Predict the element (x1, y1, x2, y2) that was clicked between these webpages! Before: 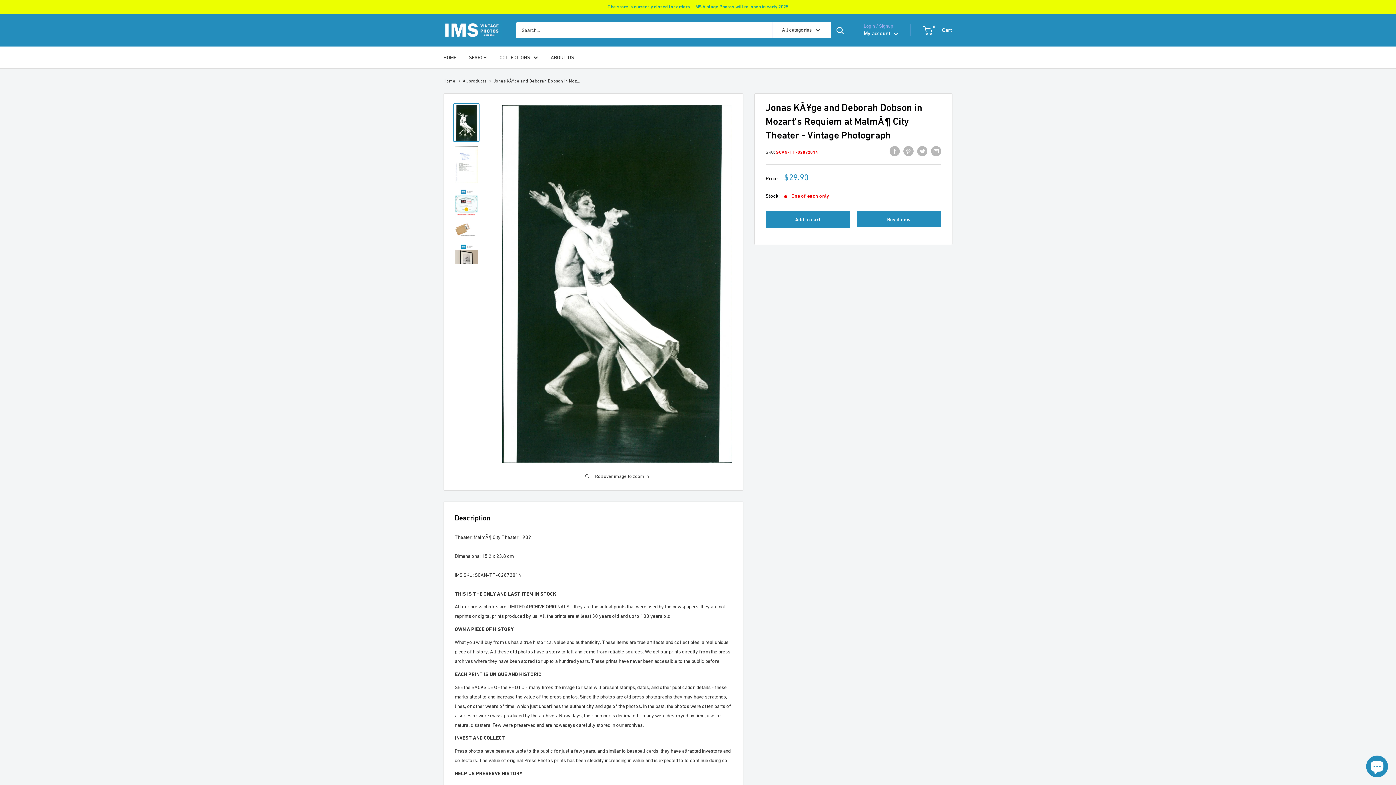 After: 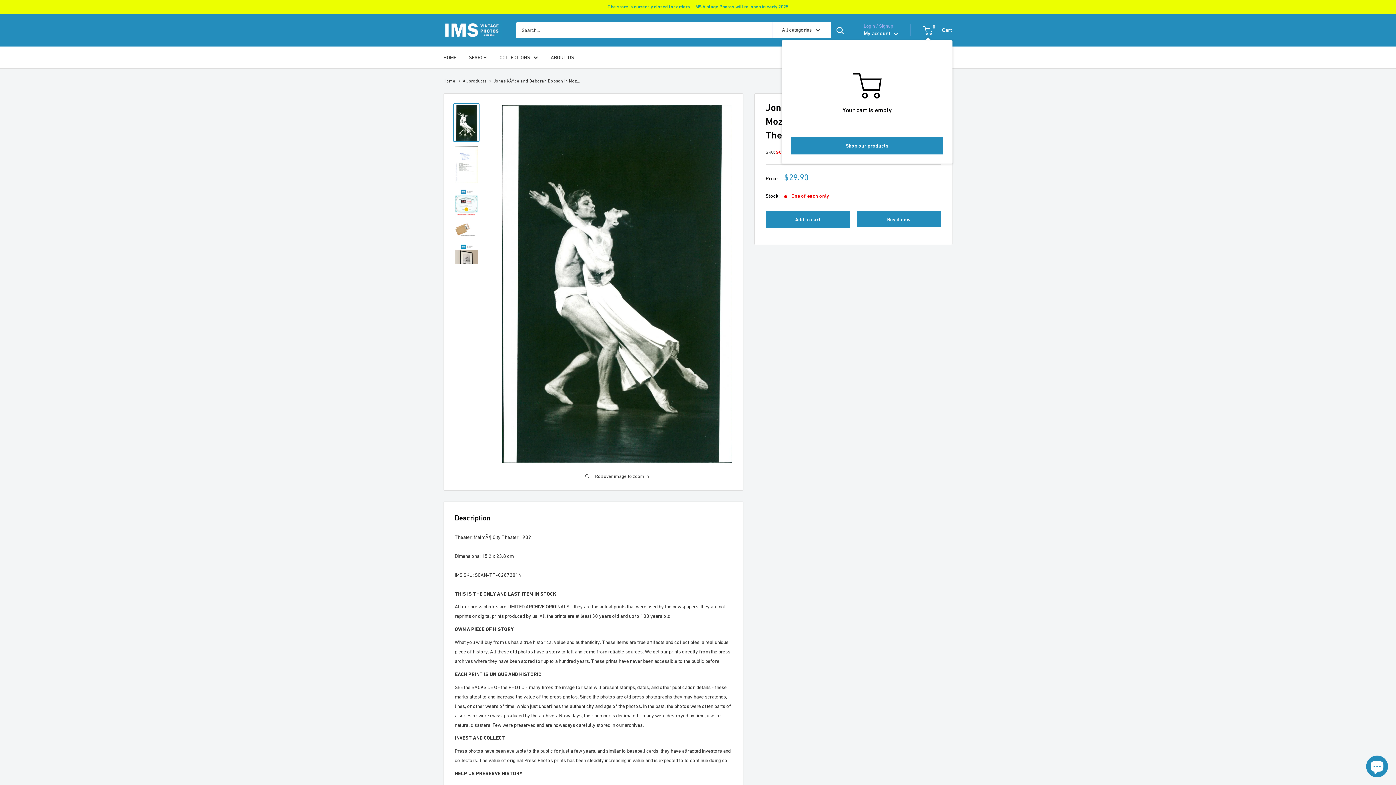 Action: label: 0
 Cart bbox: (923, 25, 952, 35)